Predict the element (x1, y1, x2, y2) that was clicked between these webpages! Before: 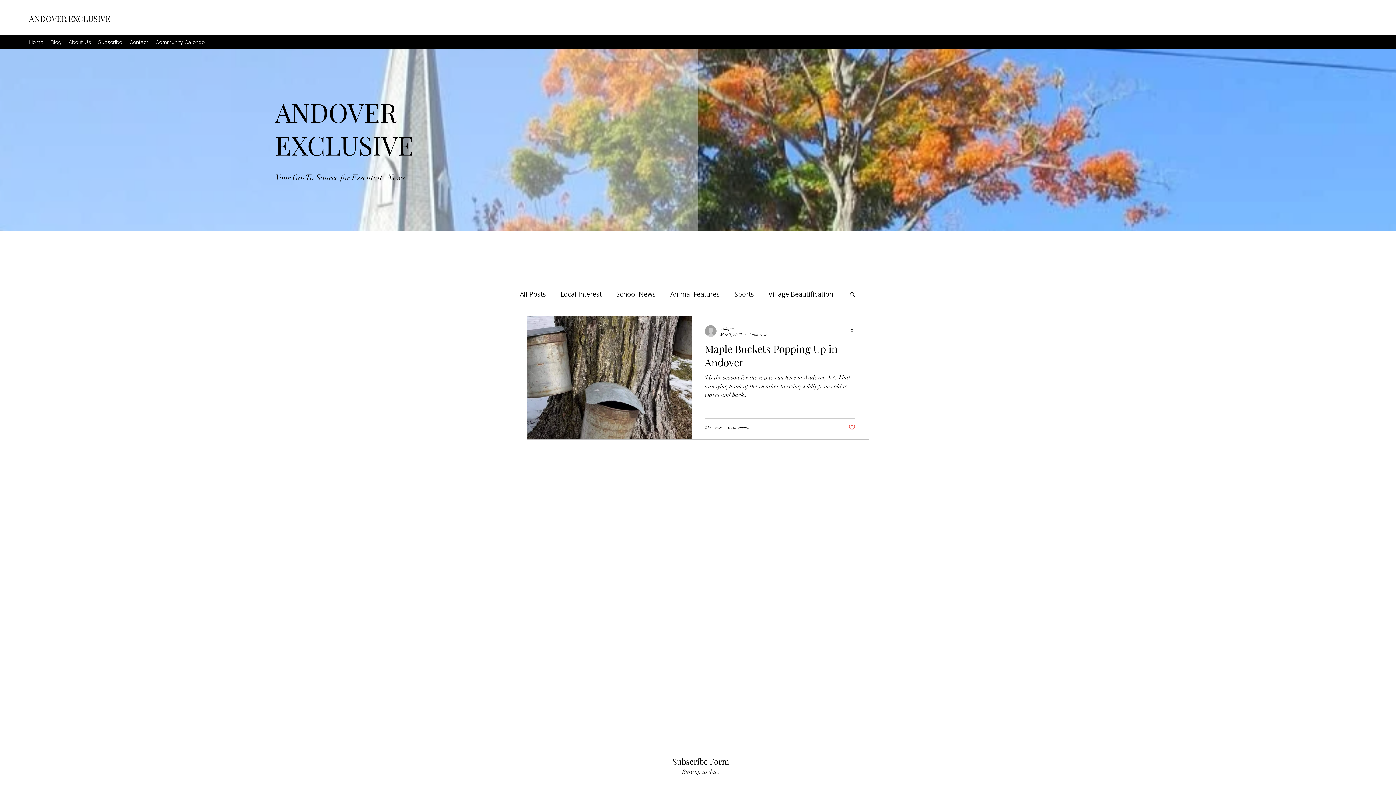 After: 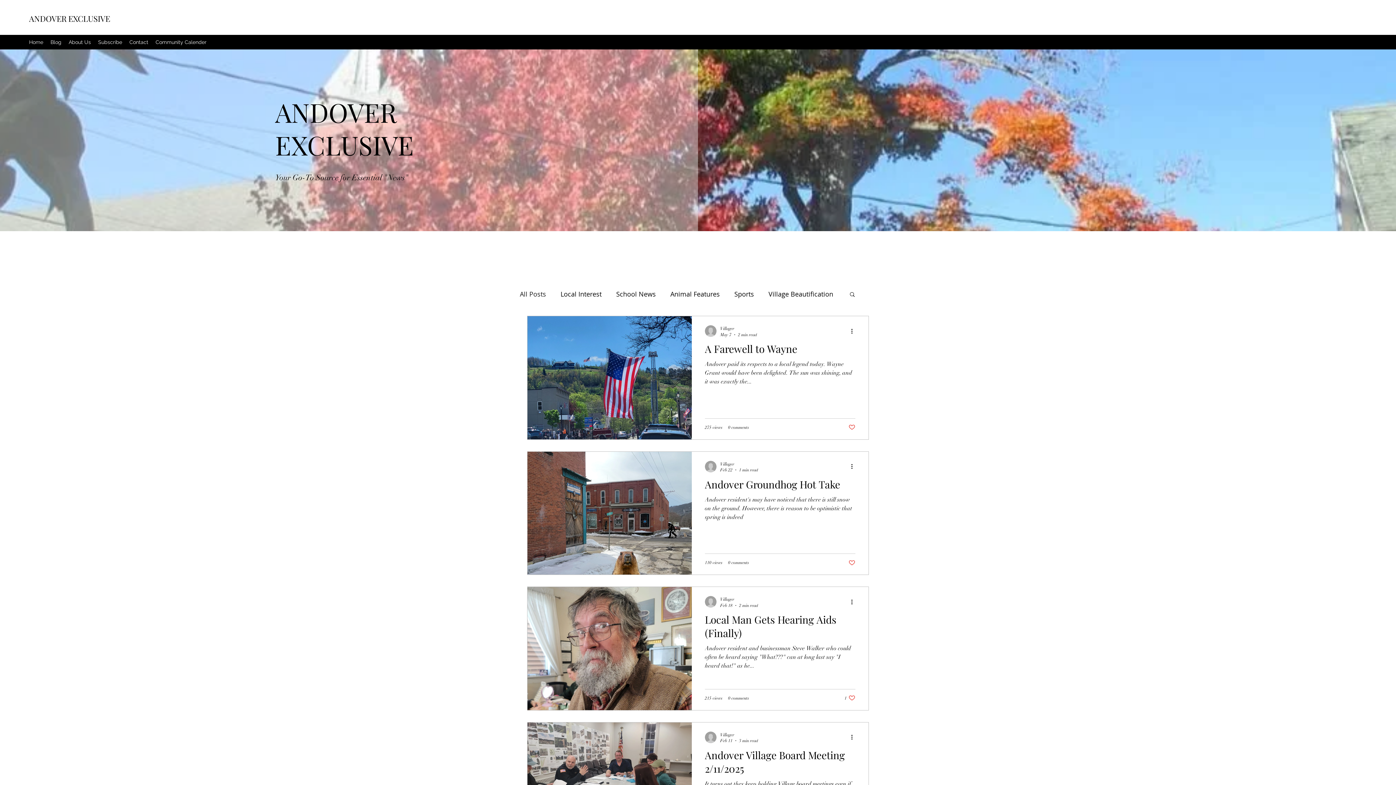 Action: bbox: (125, 36, 152, 47) label: Contact